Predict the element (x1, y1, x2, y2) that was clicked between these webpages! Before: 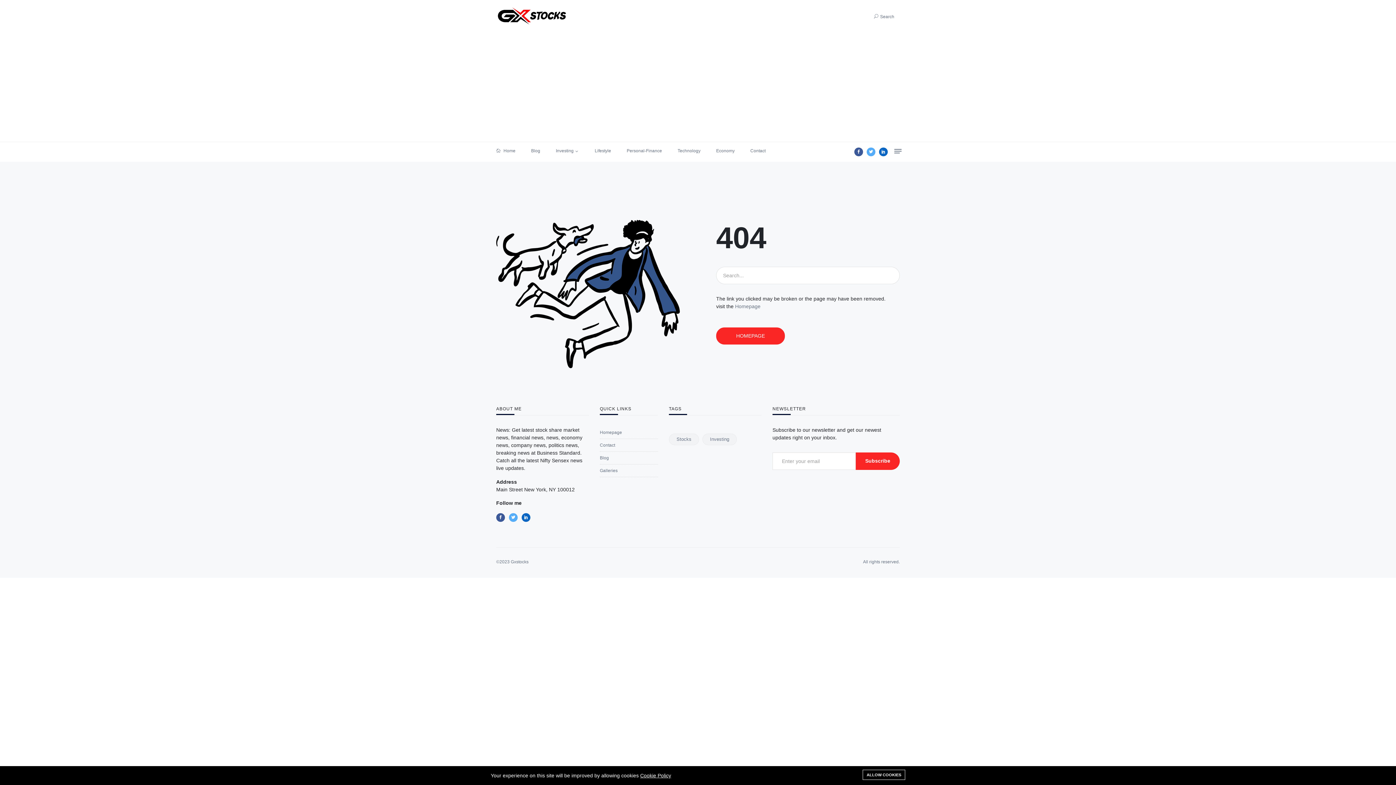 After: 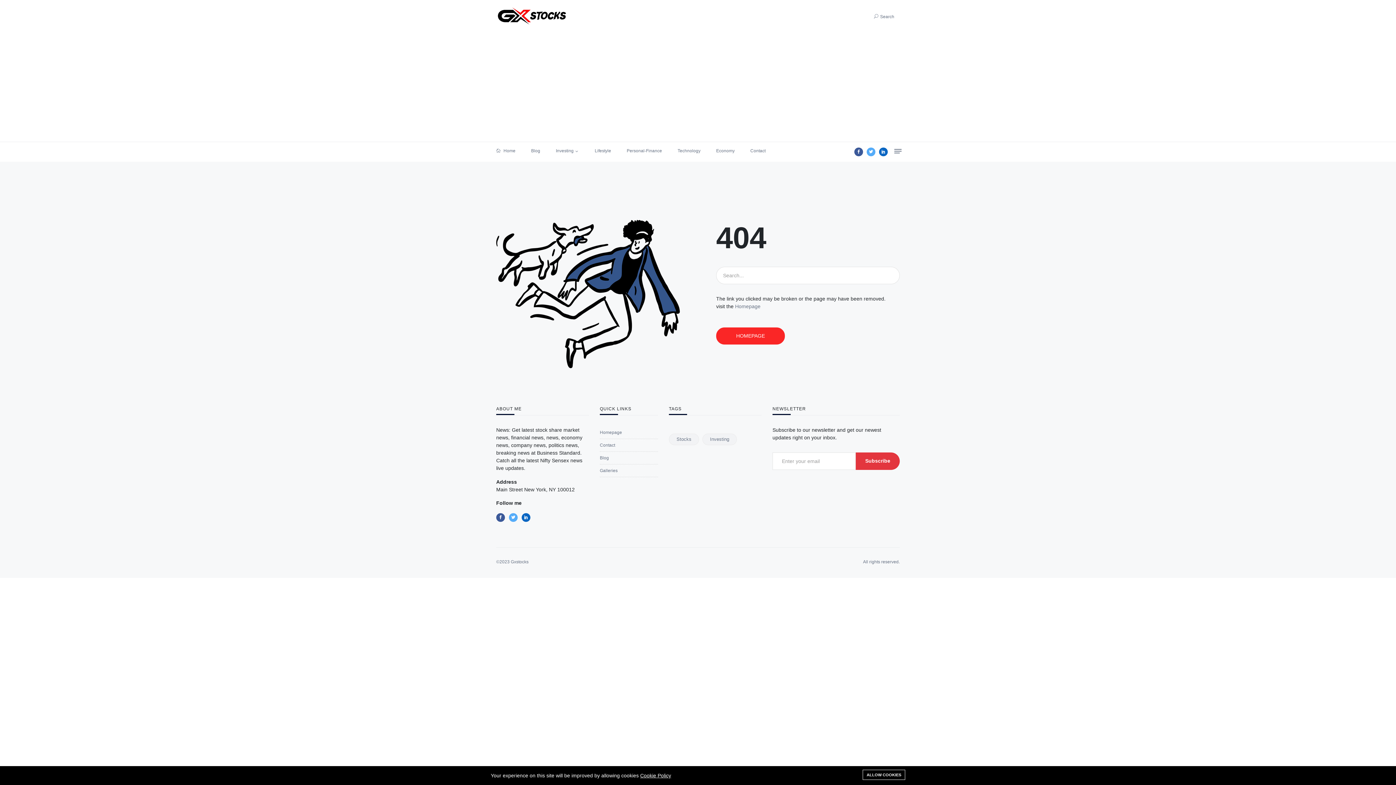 Action: label: Subscribe bbox: (856, 452, 900, 470)